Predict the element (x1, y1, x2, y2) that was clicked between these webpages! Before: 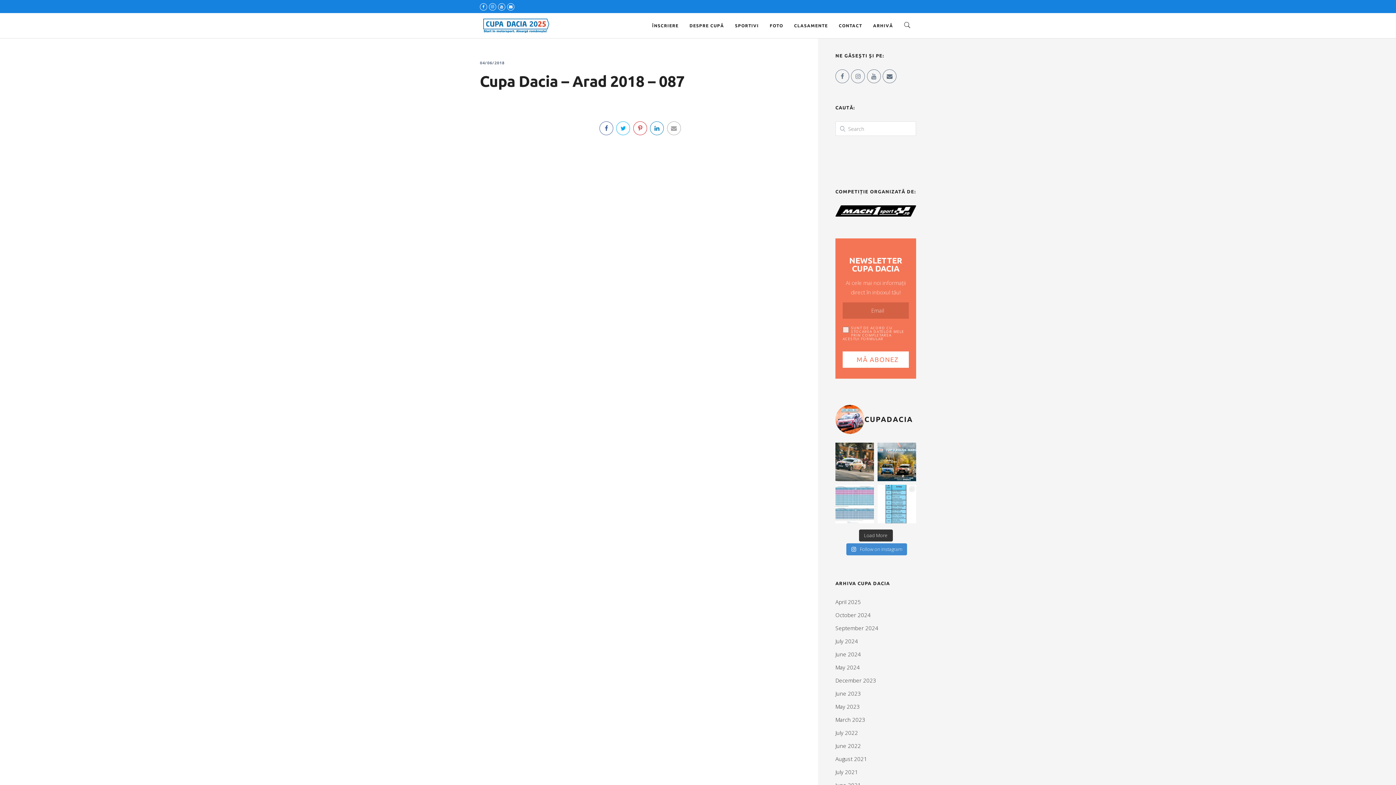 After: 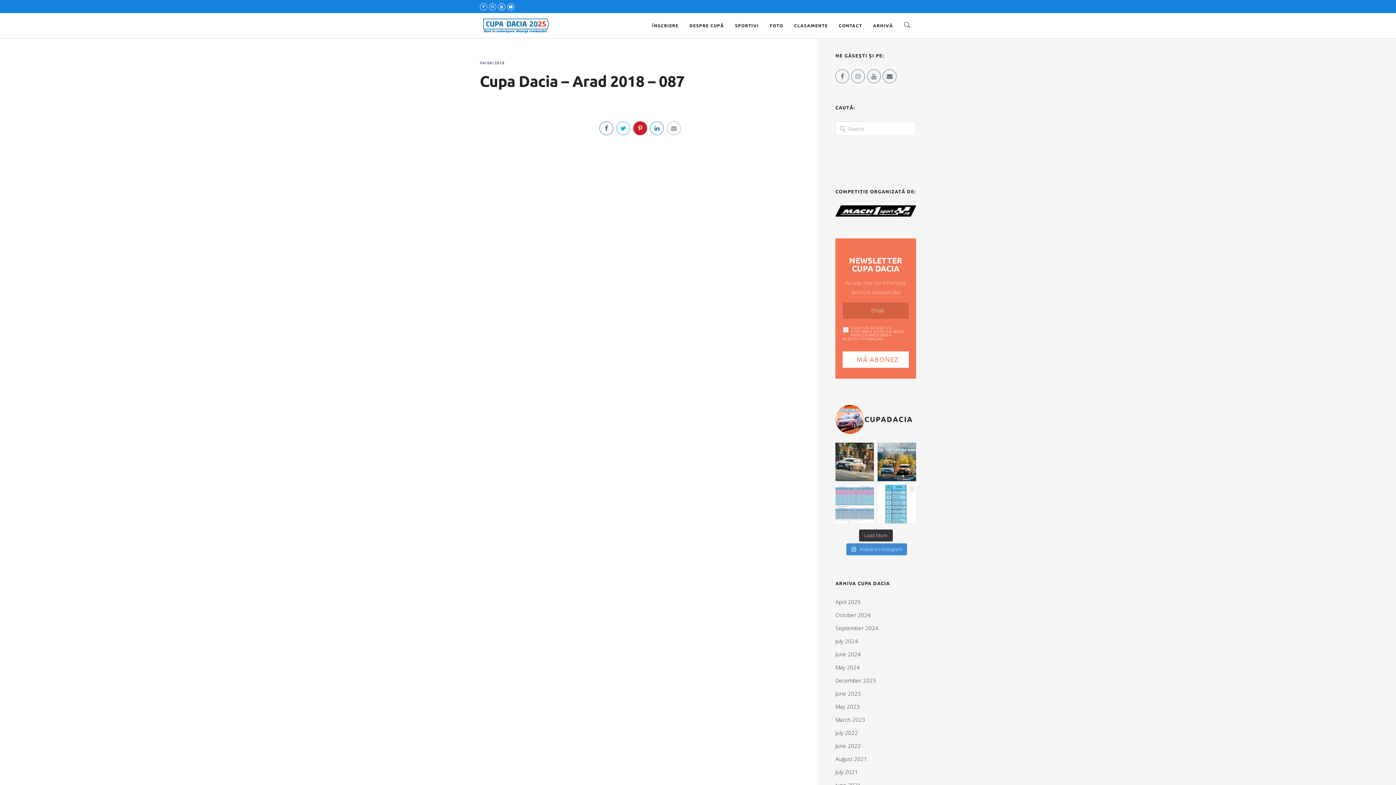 Action: bbox: (630, 121, 647, 135)